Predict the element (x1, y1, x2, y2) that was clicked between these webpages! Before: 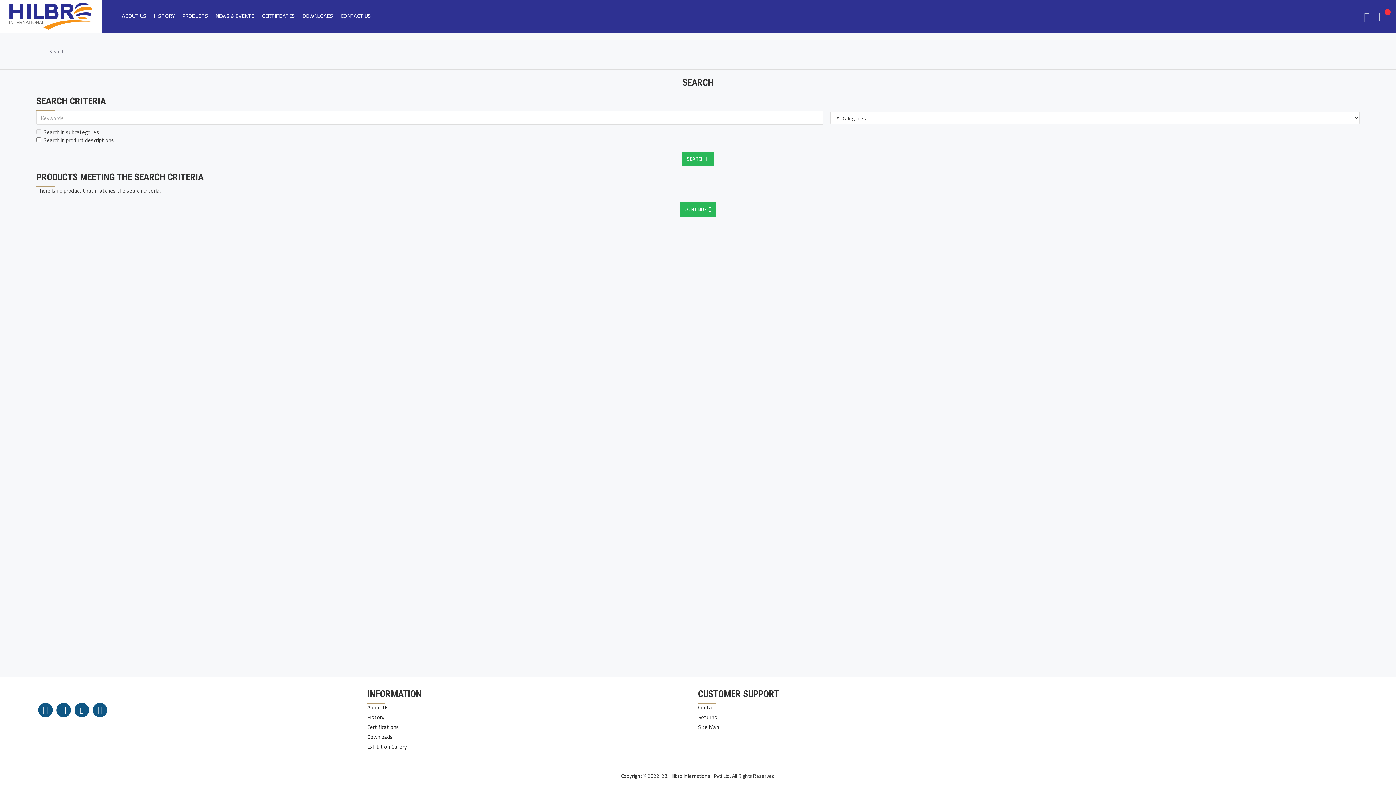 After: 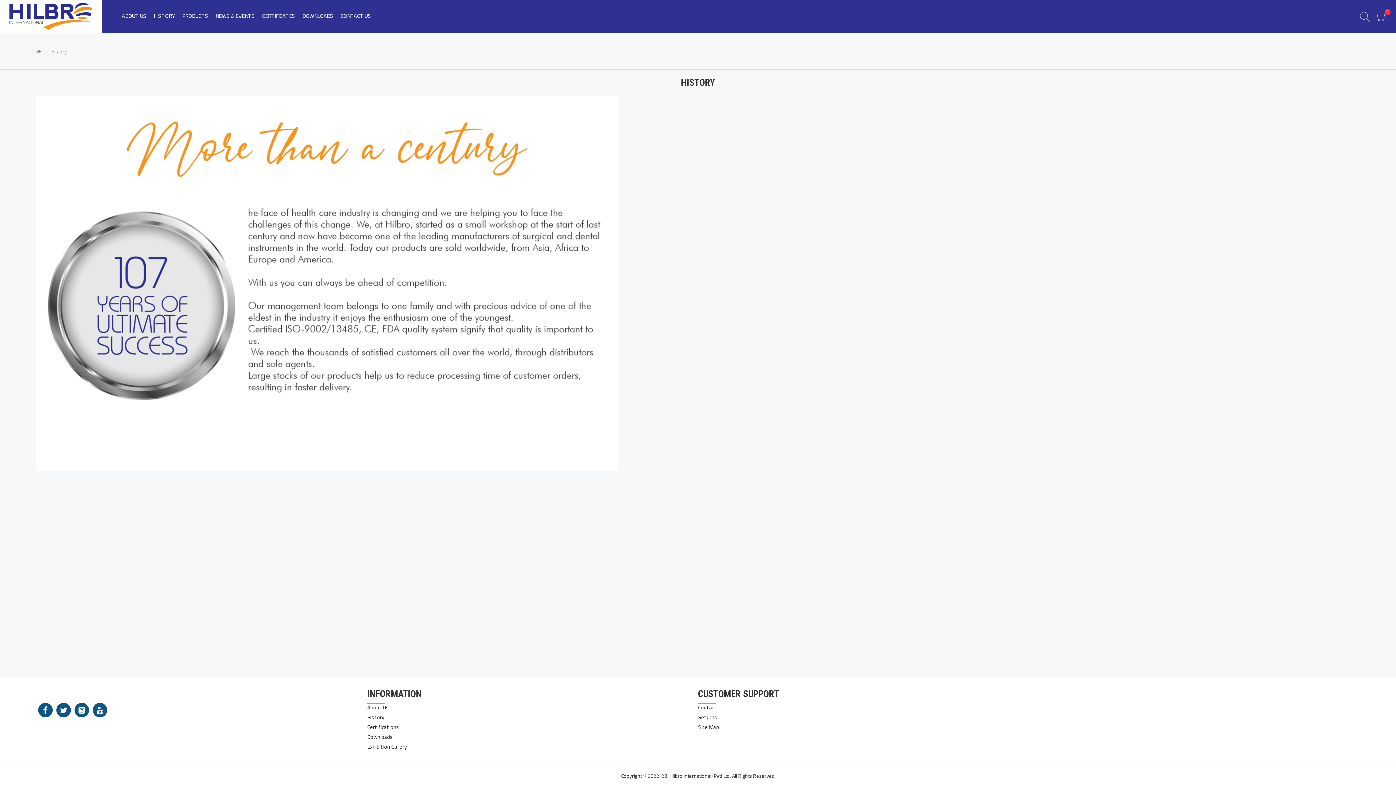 Action: label: HISTORY bbox: (152, 10, 176, 22)